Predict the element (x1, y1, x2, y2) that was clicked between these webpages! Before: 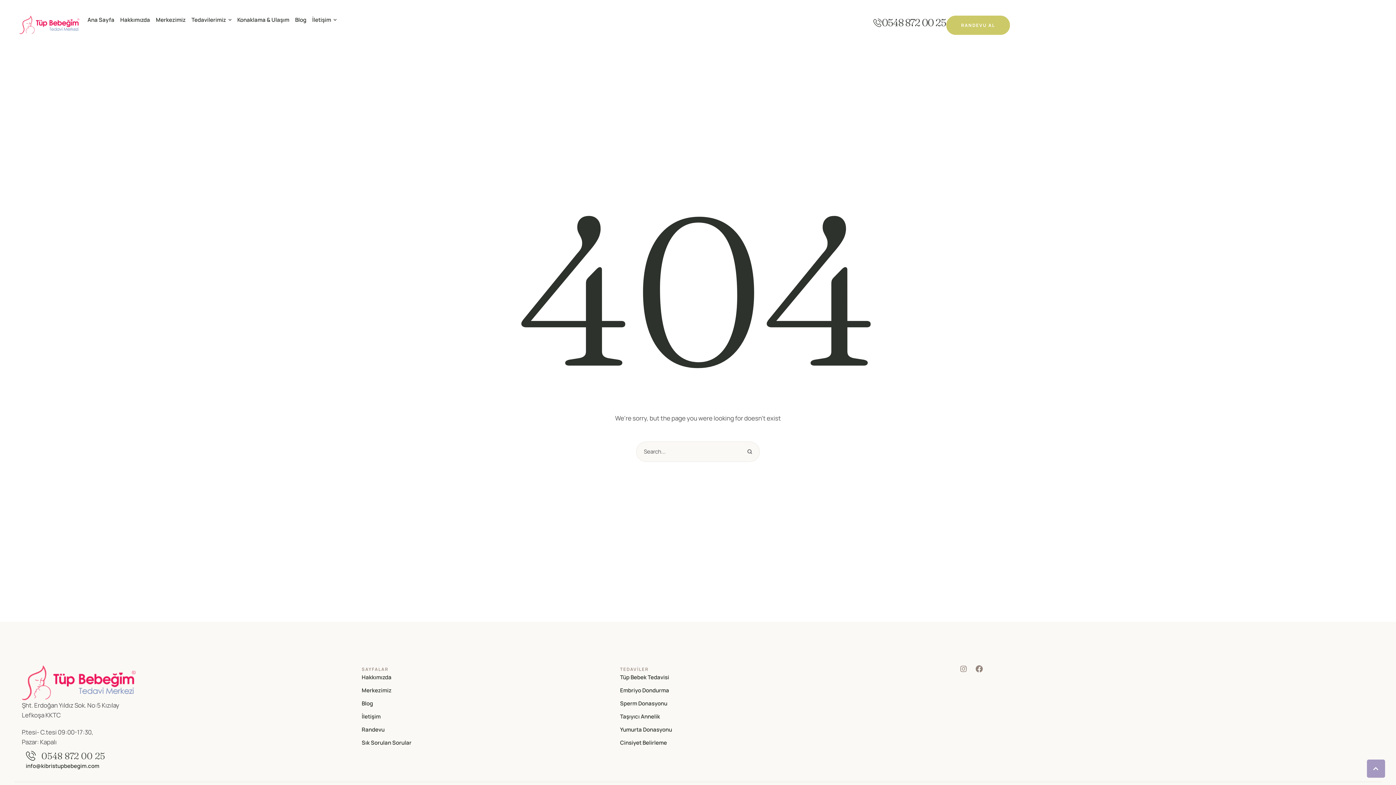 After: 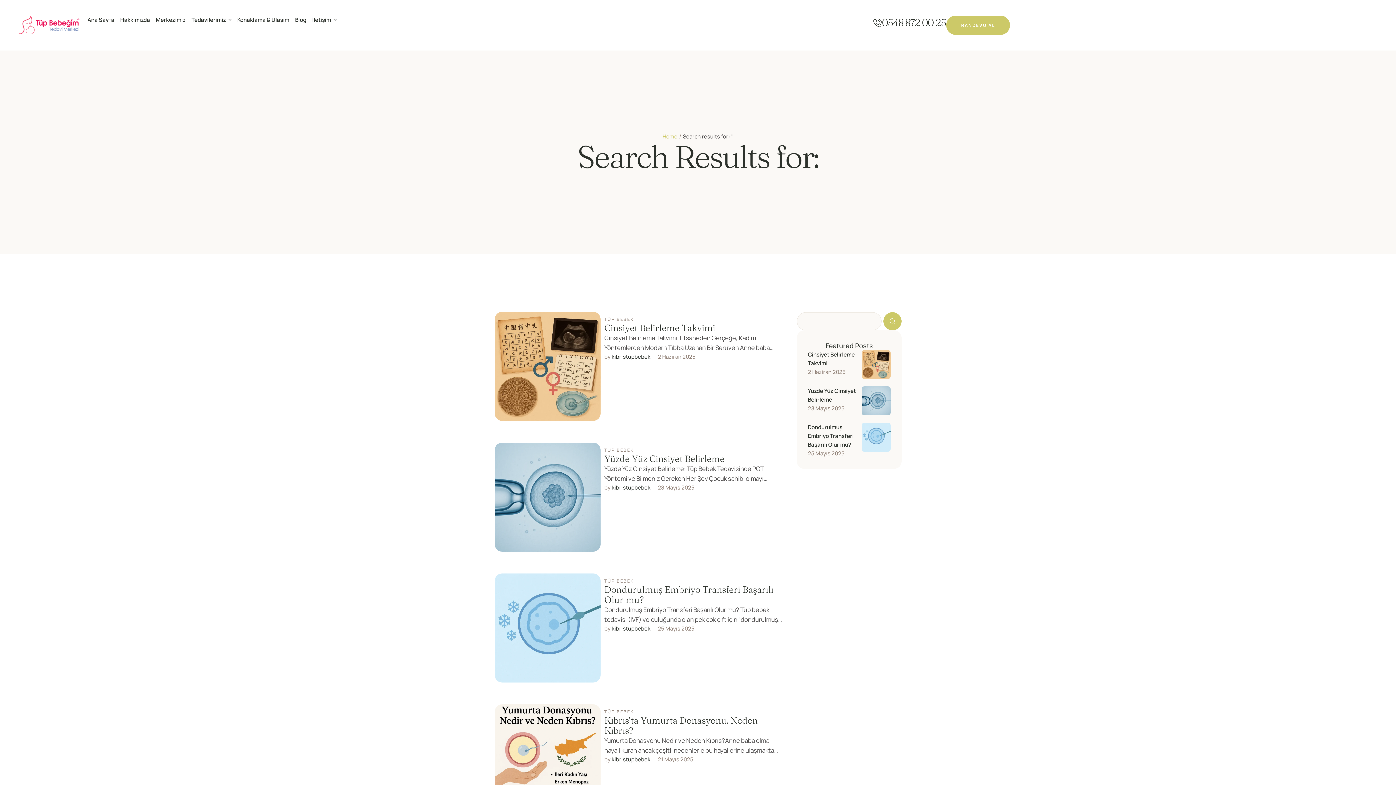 Action: bbox: (747, 441, 752, 462)